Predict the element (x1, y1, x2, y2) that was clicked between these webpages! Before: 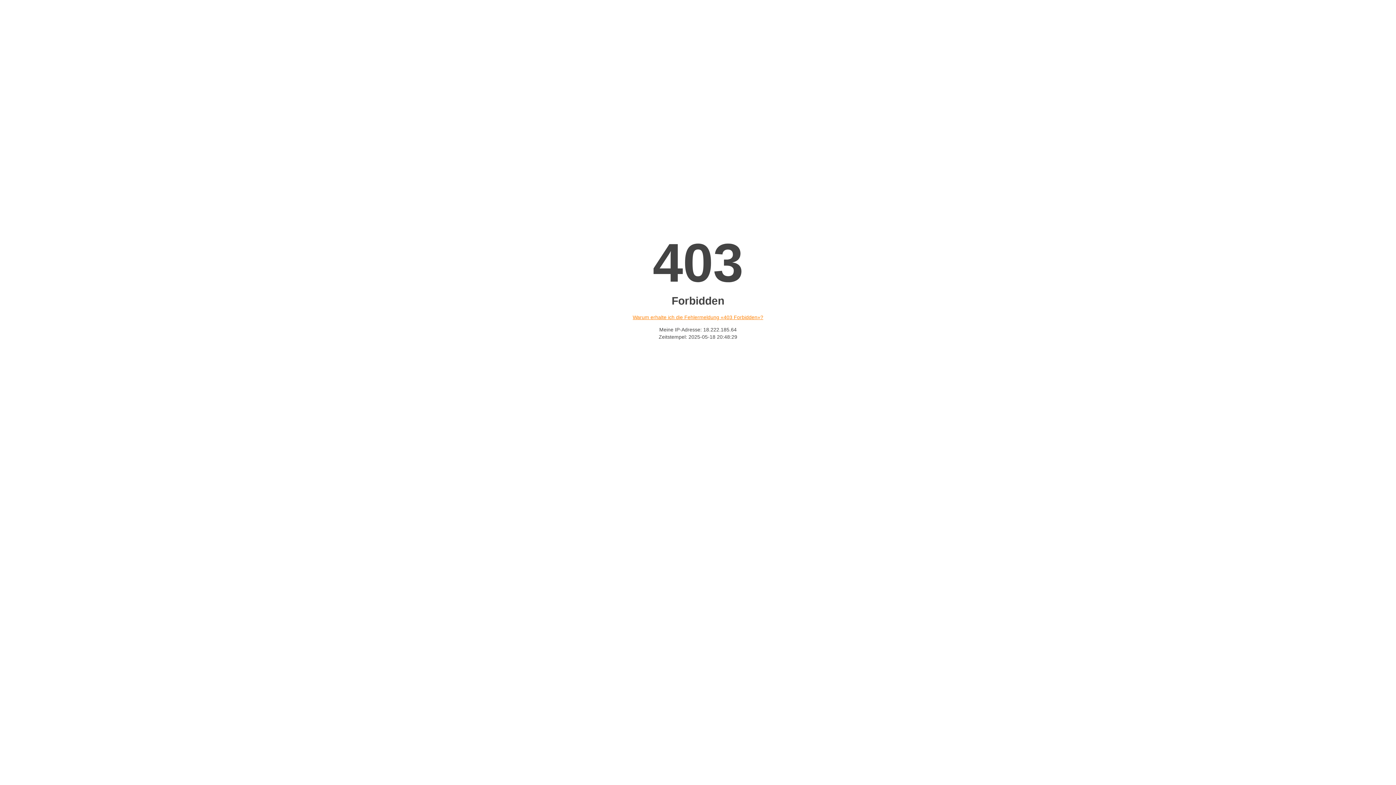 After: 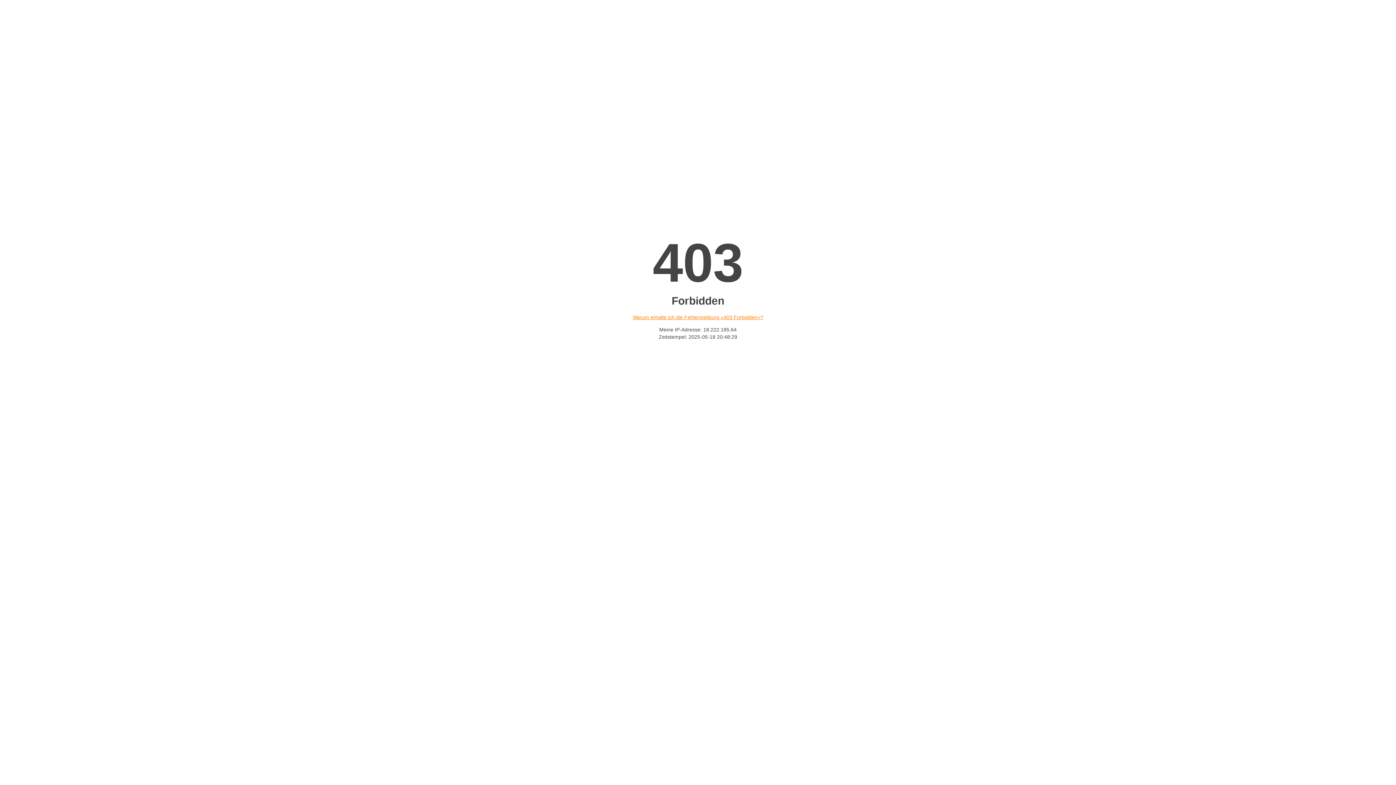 Action: bbox: (632, 314, 763, 320) label: Warum erhalte ich die Fehlermeldung «403 Forbidden»?